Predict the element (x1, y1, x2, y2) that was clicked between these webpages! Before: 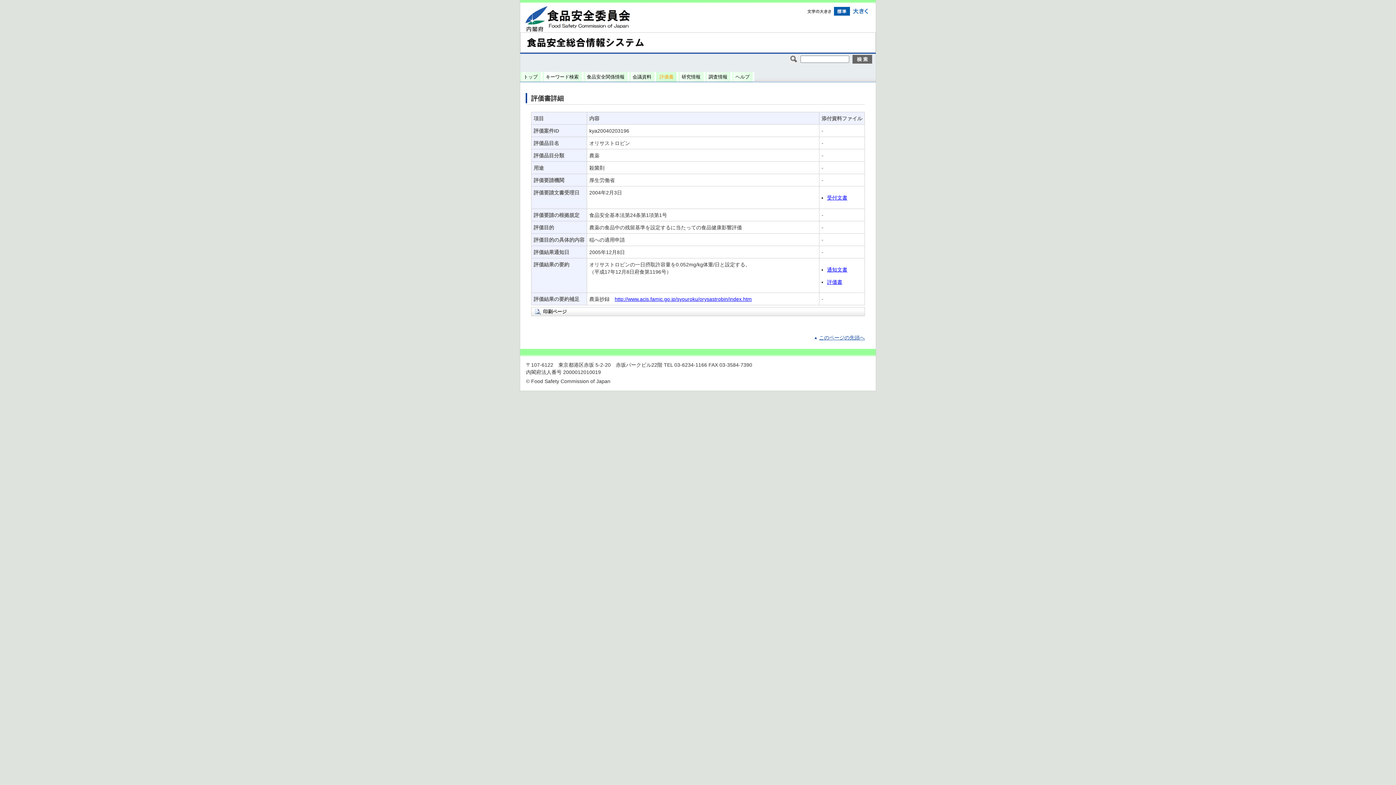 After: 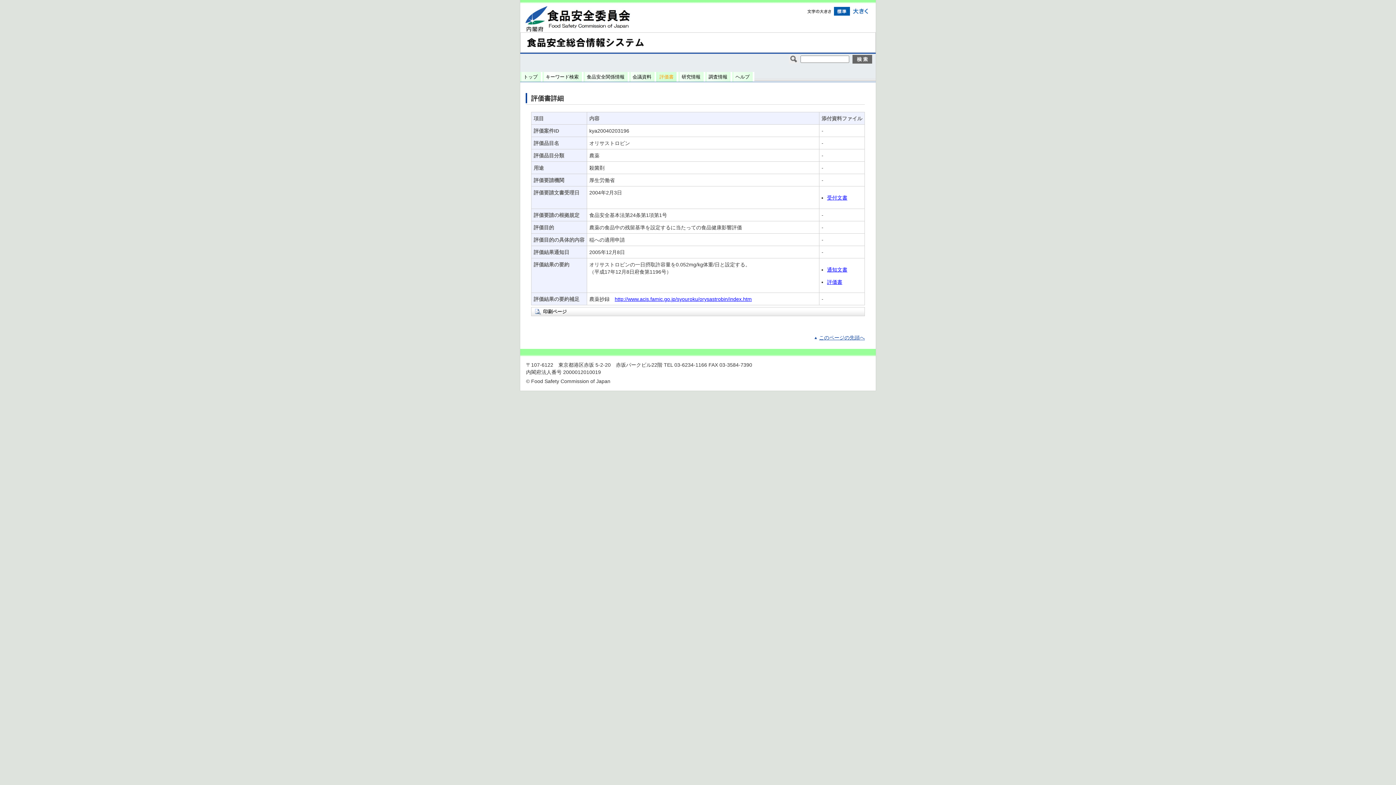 Action: bbox: (535, 307, 566, 316) label: 印刷ページ